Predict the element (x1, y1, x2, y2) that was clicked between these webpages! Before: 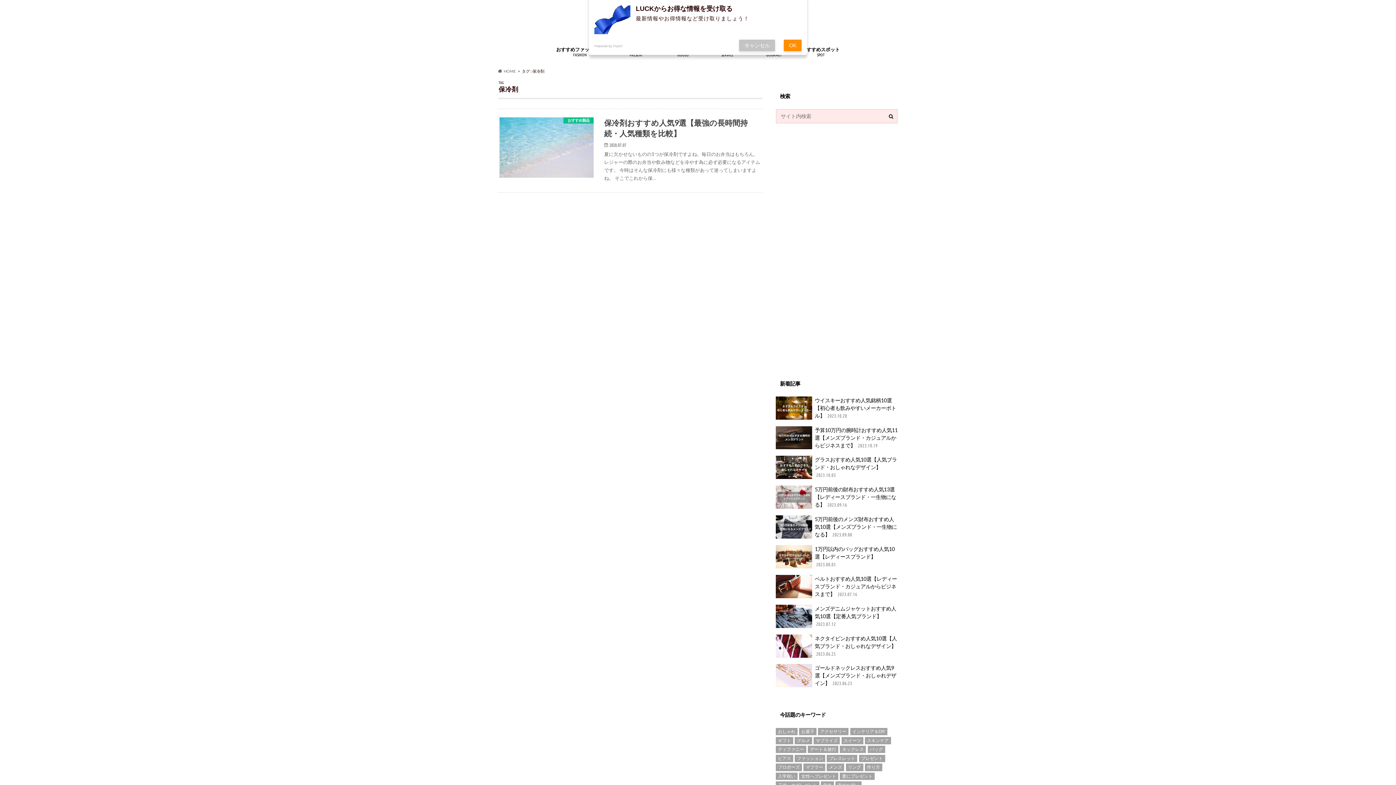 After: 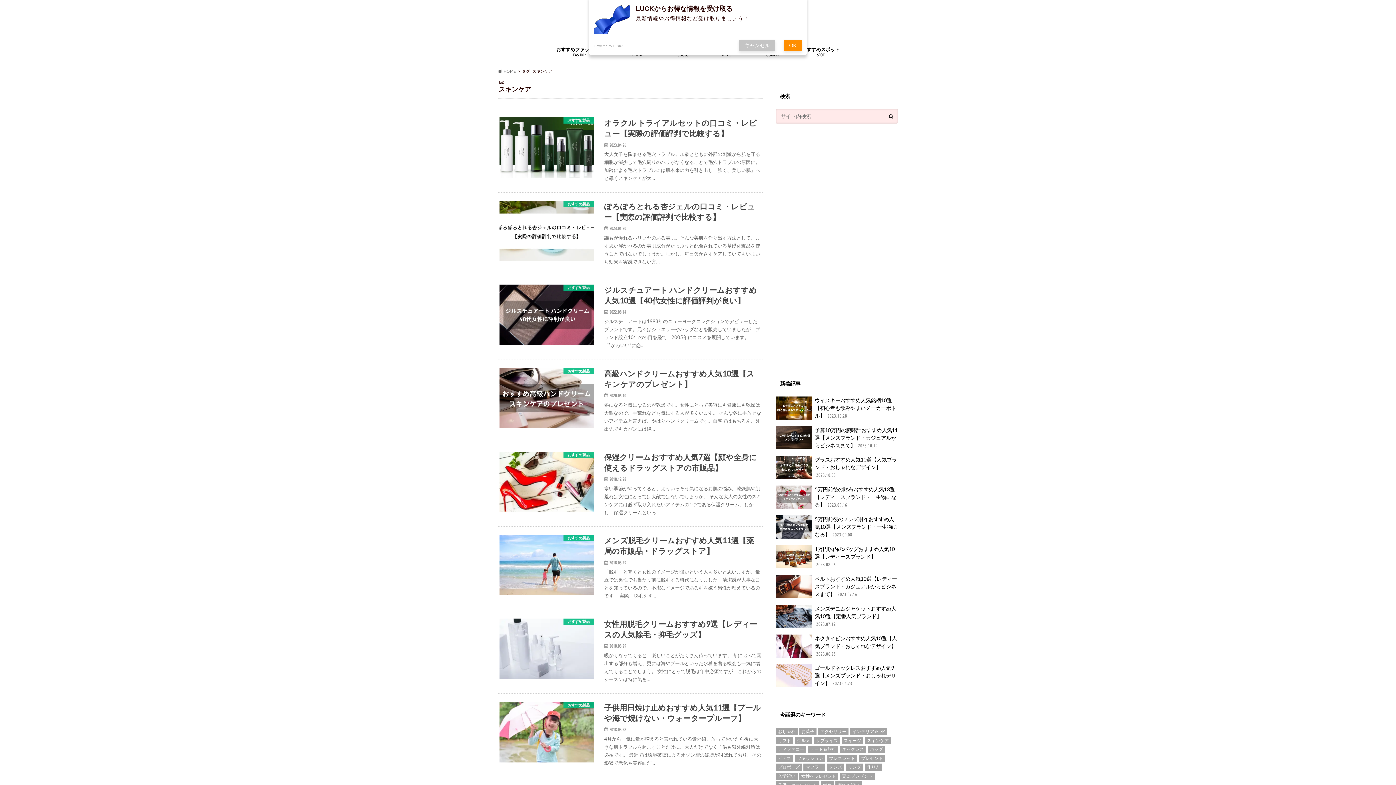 Action: label: スキンケア (14個の項目) bbox: (865, 737, 891, 744)